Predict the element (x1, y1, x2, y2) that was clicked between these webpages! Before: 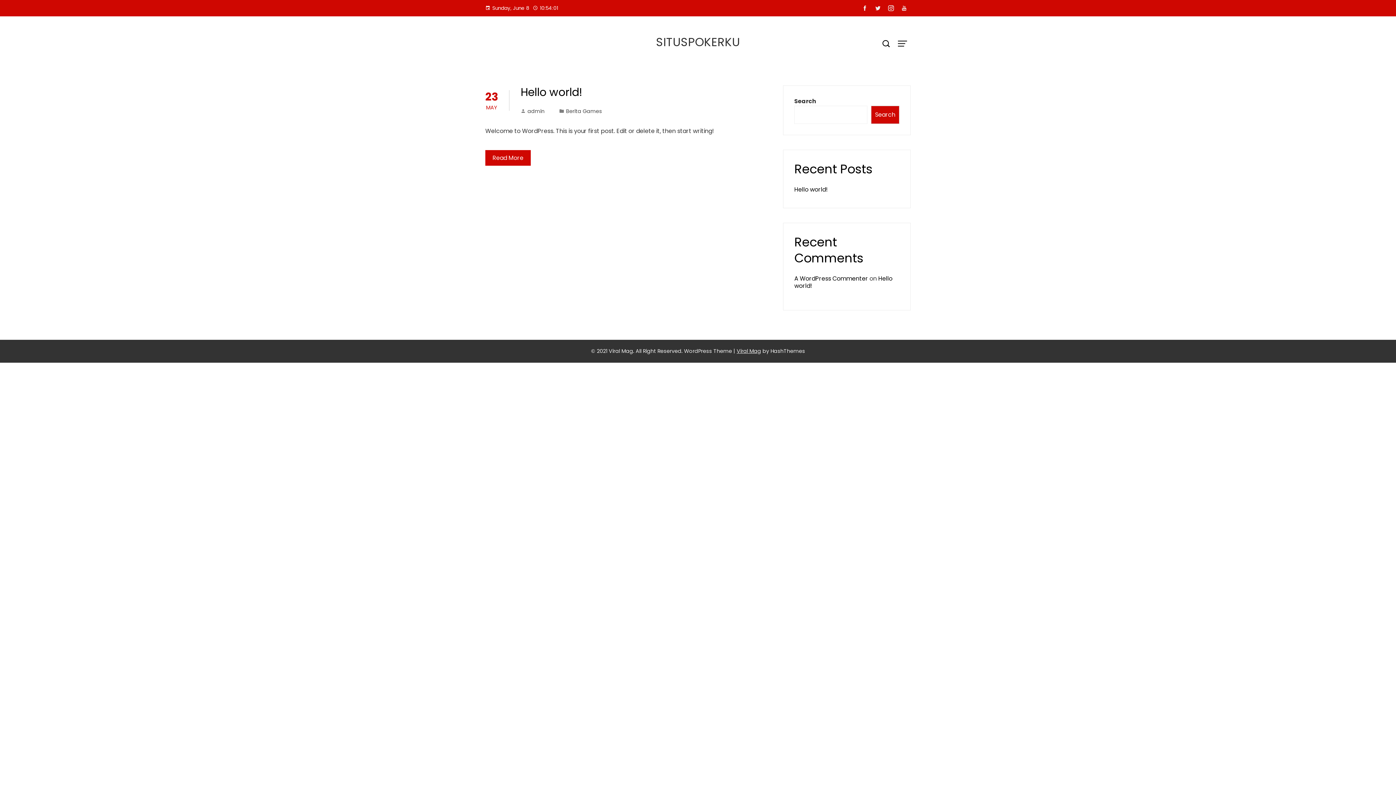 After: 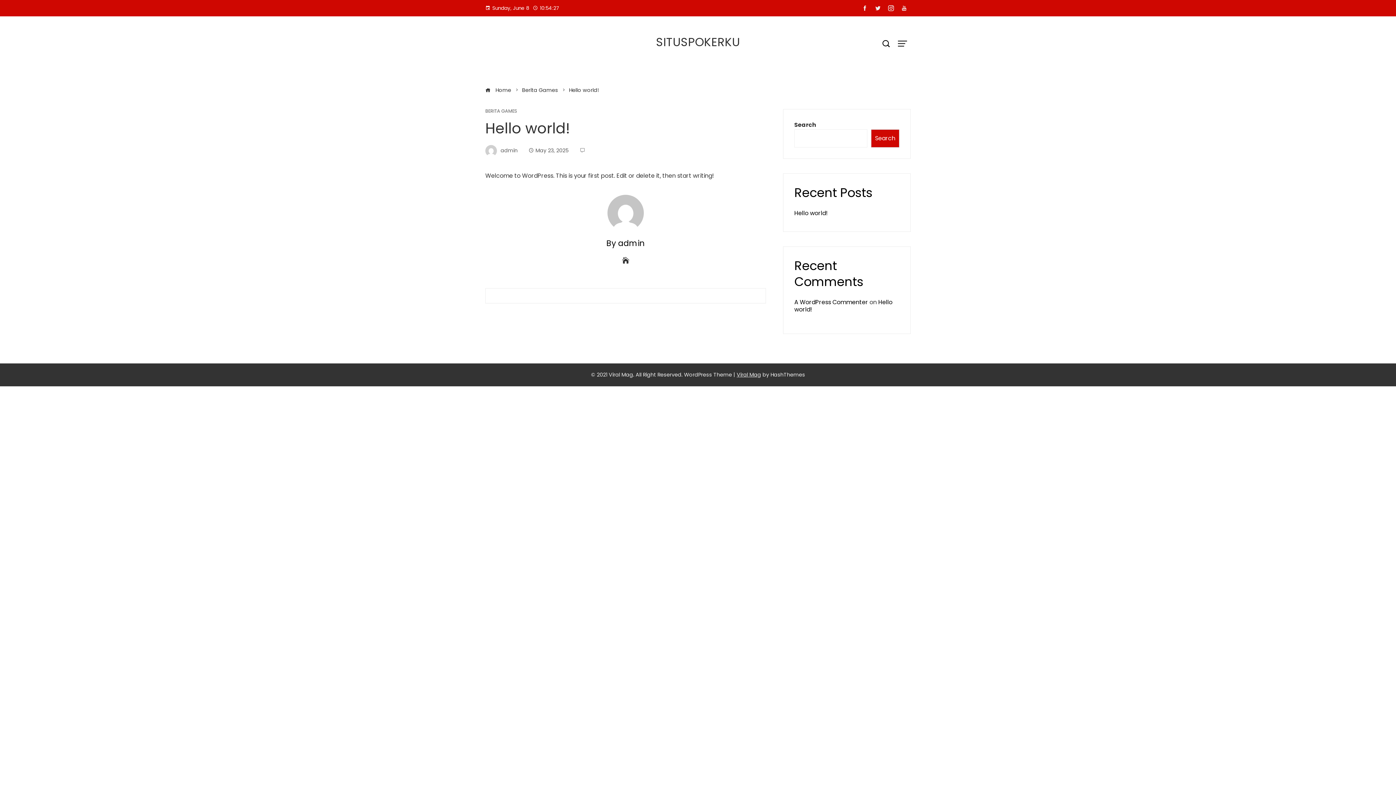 Action: label: Hello world! bbox: (520, 84, 582, 100)